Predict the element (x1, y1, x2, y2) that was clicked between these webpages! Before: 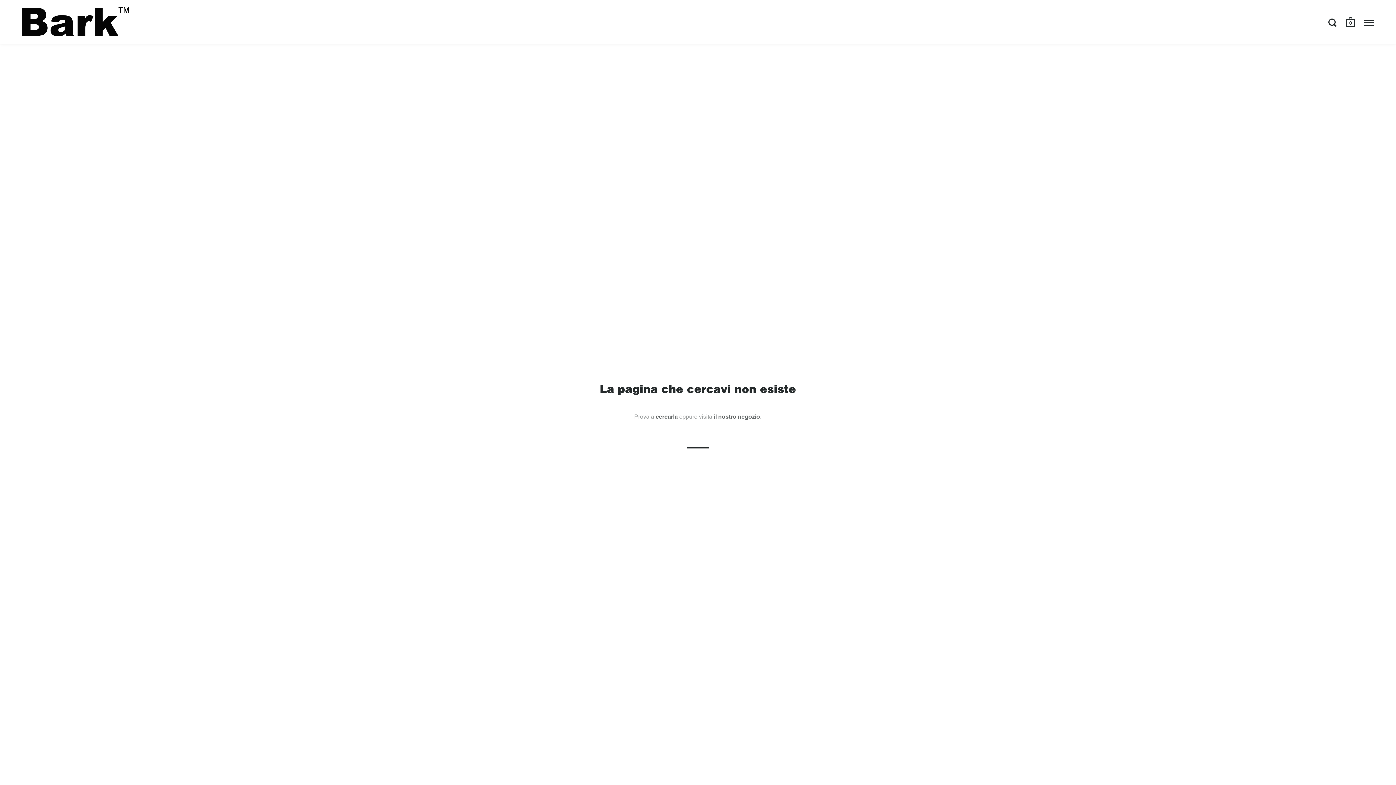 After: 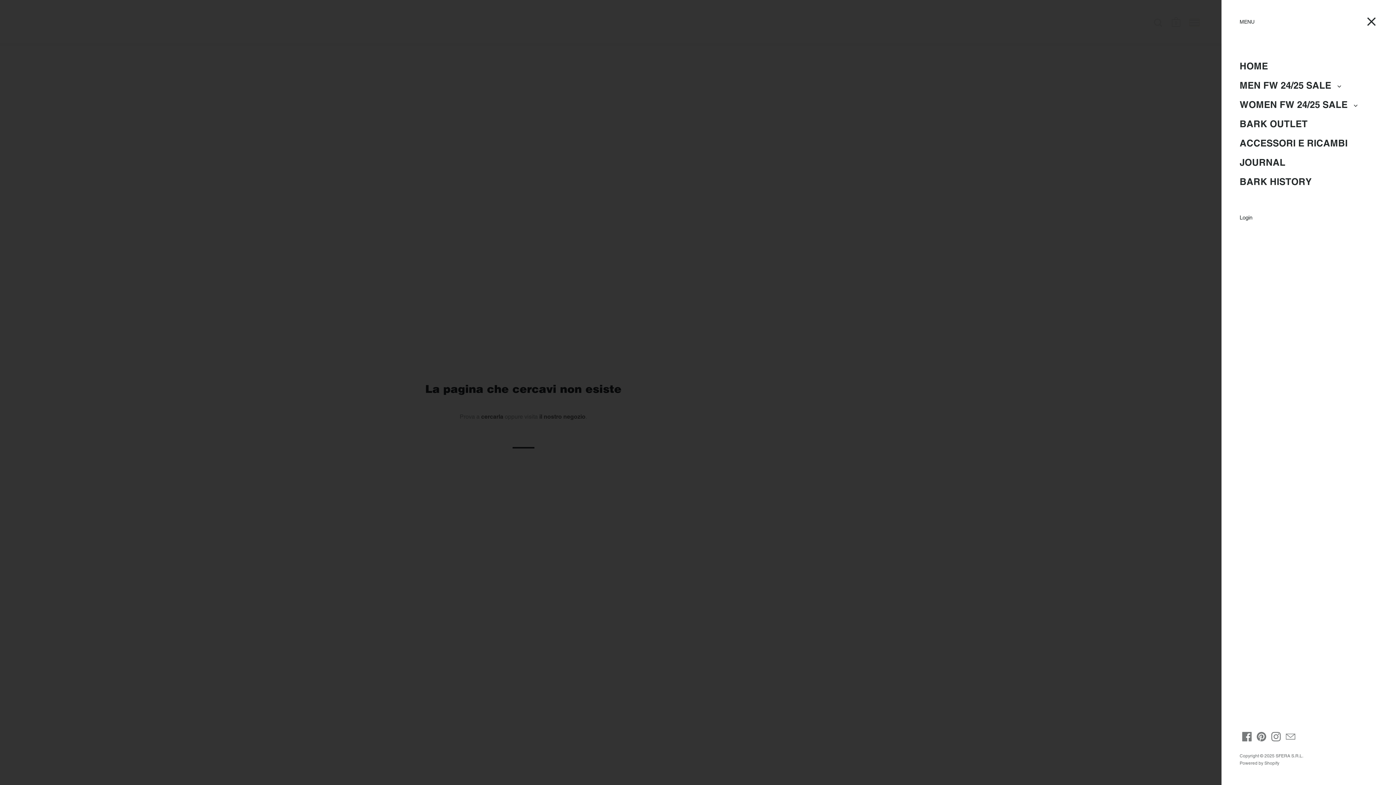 Action: bbox: (1364, 18, 1374, 26) label: Apri menu